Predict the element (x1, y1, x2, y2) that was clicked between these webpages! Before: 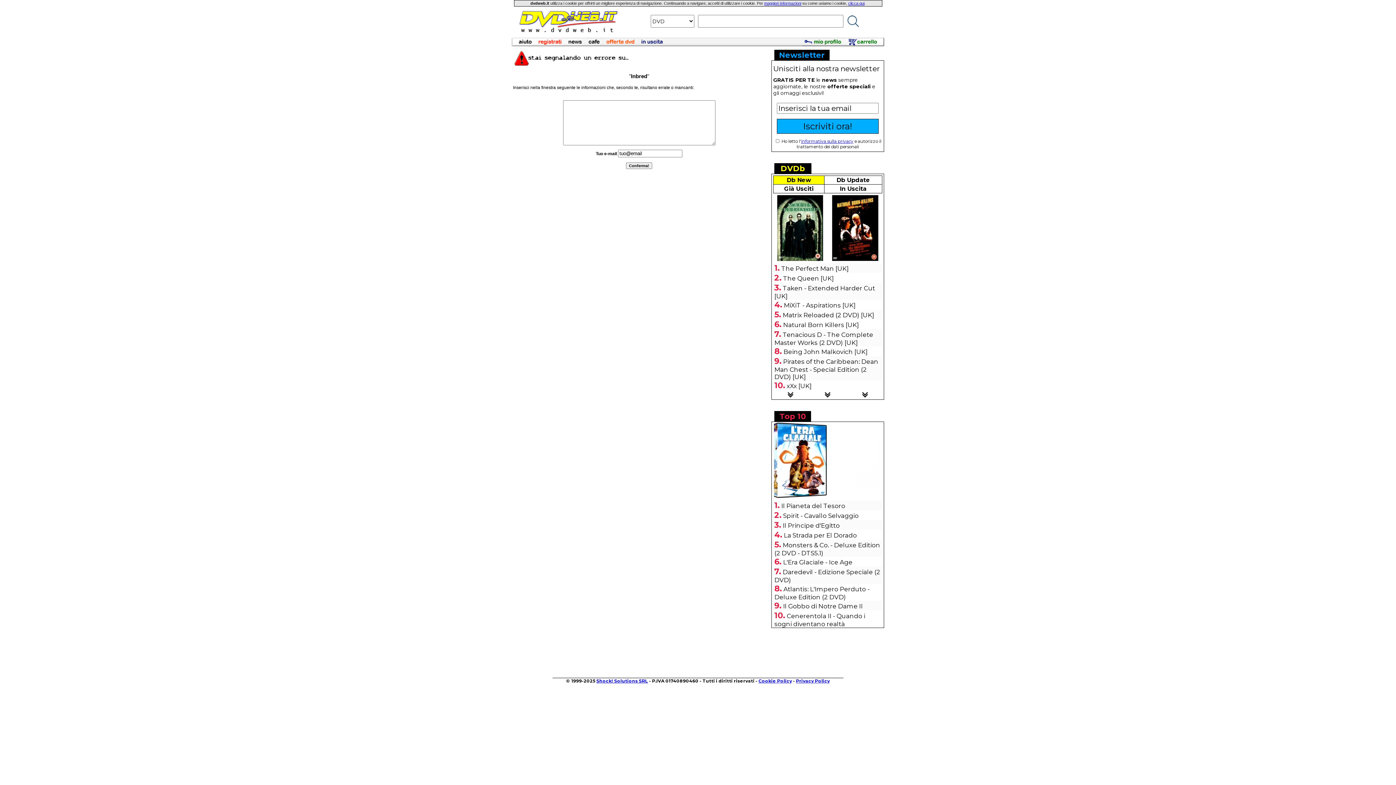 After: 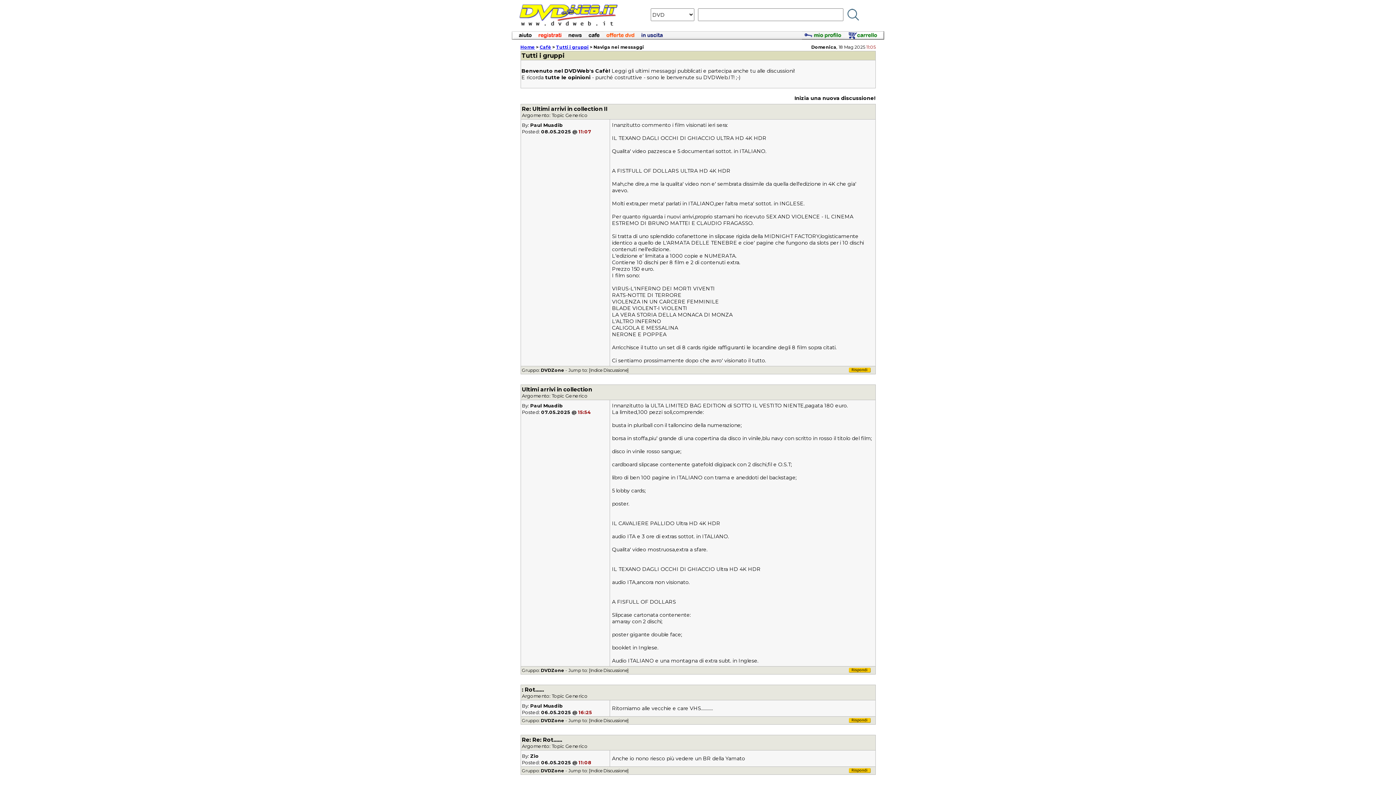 Action: bbox: (585, 41, 604, 47)